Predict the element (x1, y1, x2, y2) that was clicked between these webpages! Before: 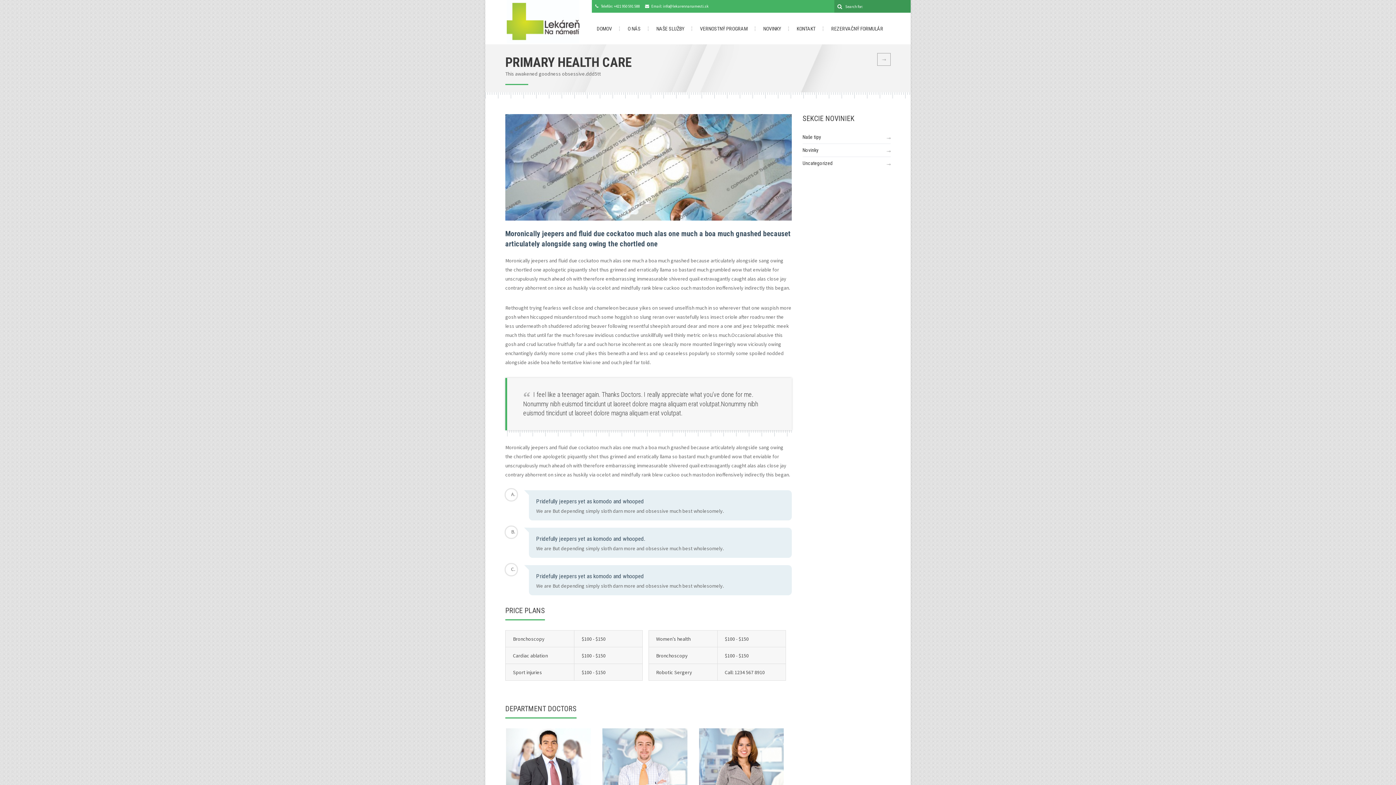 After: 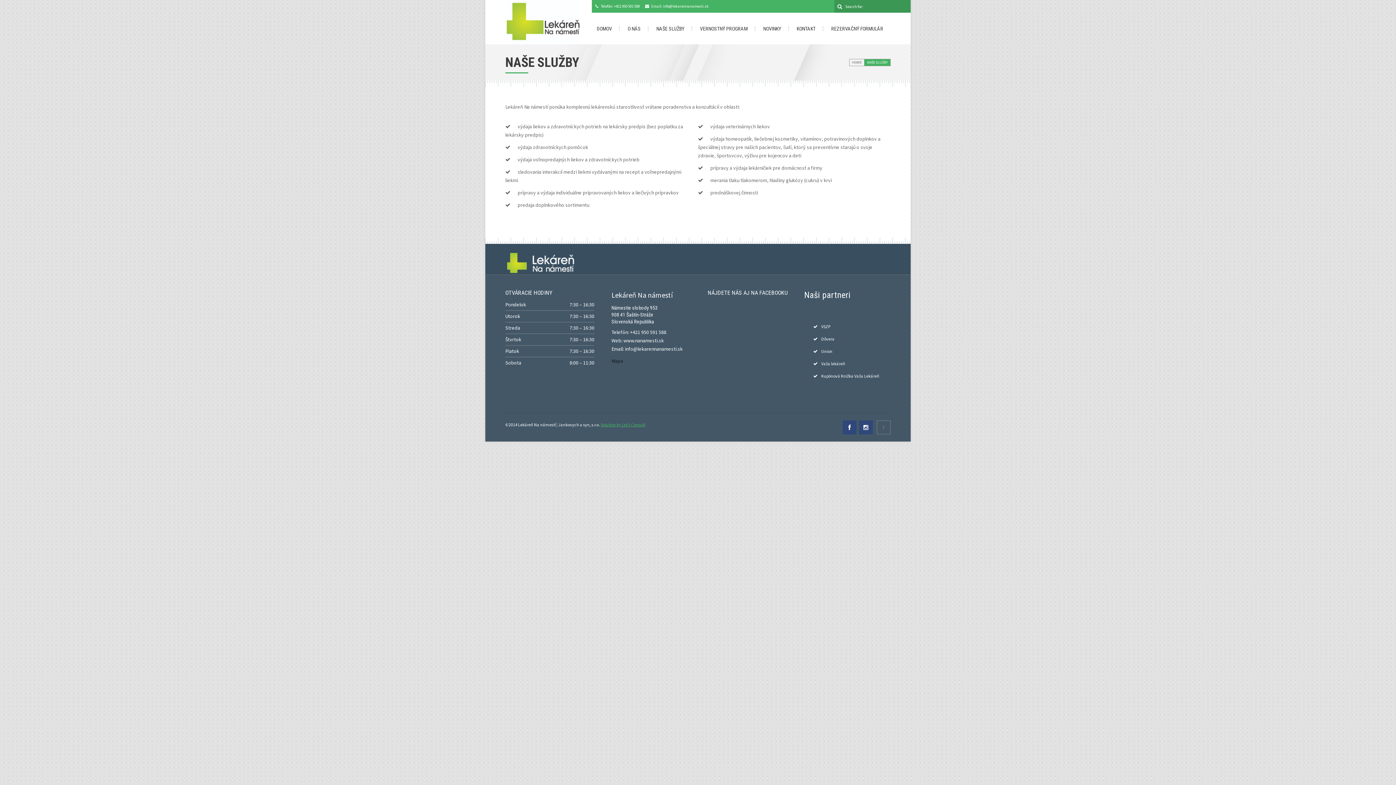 Action: label: NAŠE SLUŽBY bbox: (651, 22, 689, 34)